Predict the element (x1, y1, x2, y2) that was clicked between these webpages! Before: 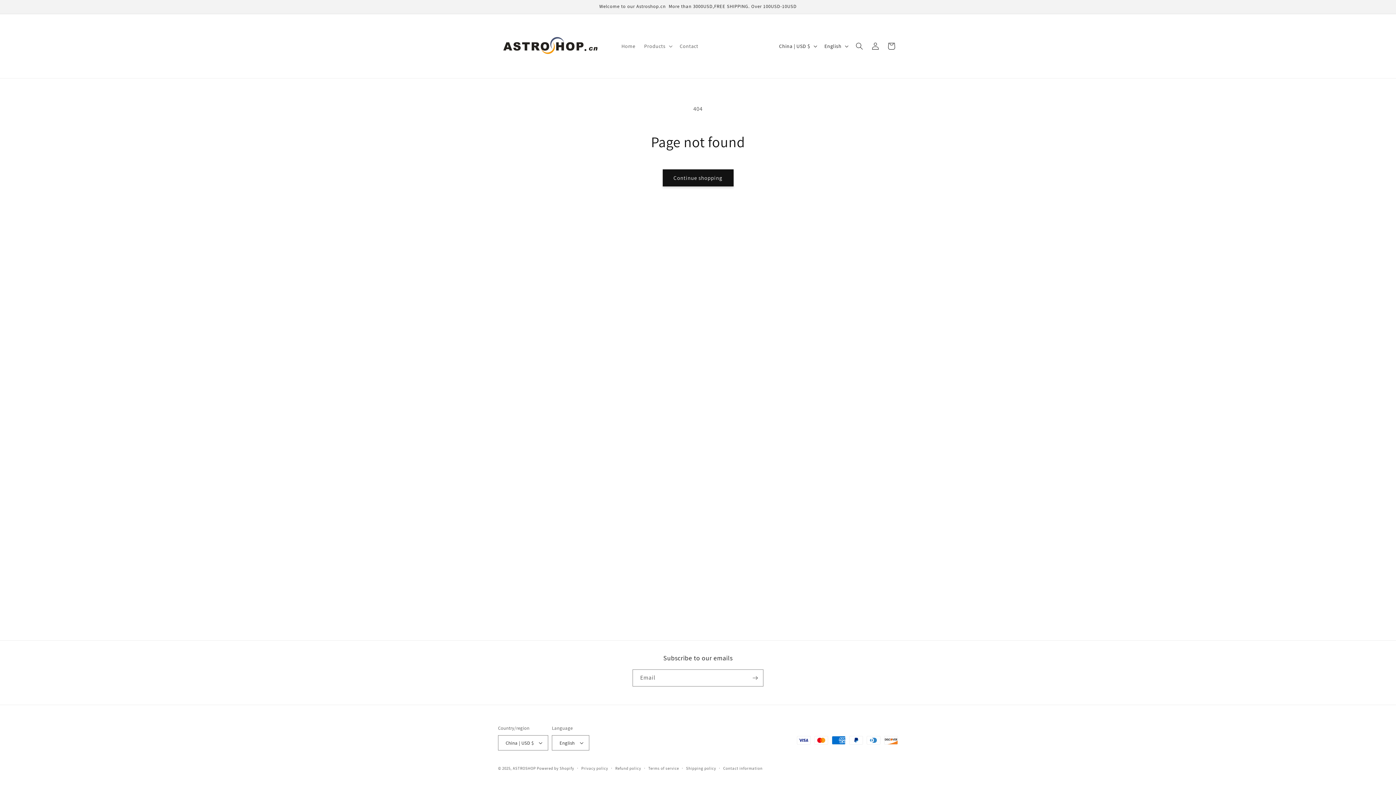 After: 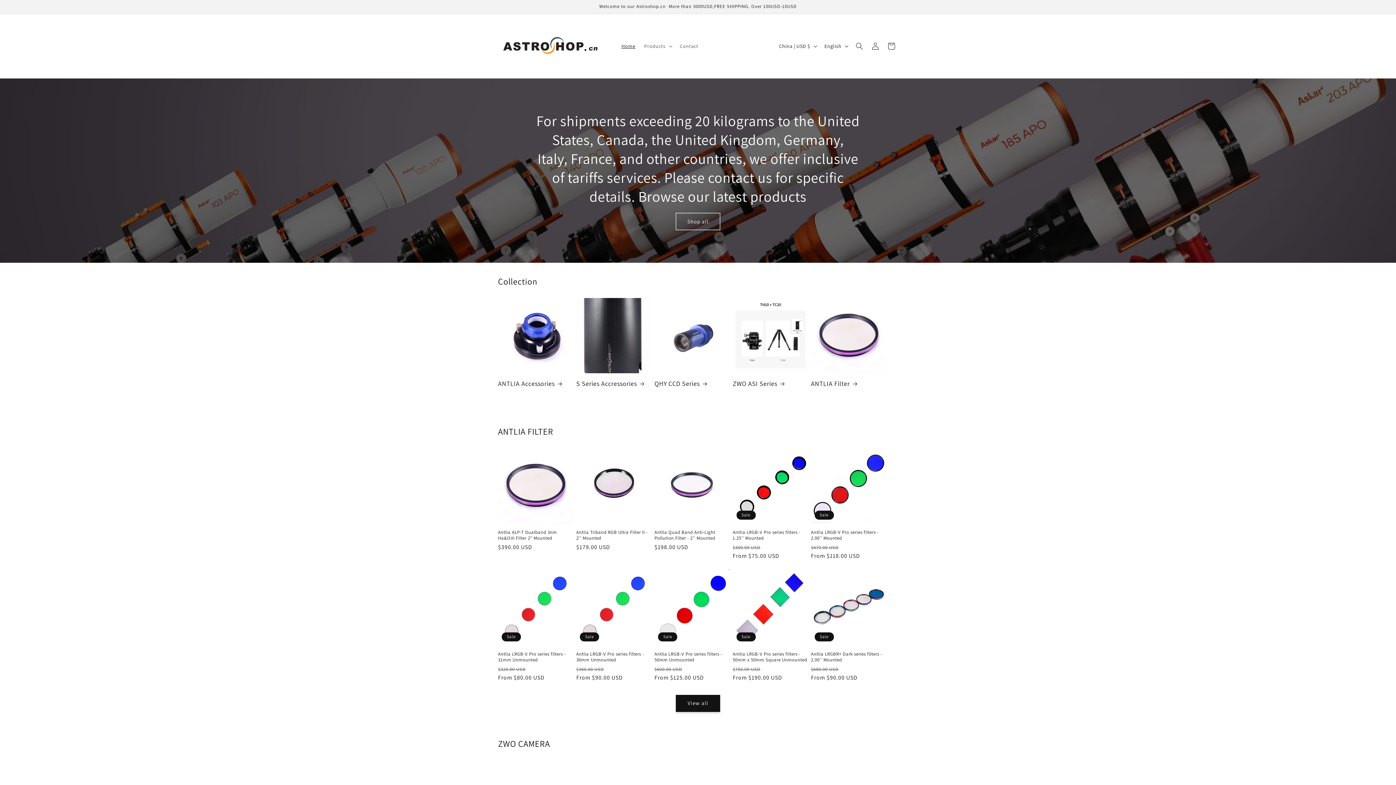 Action: bbox: (512, 766, 535, 771) label: ASTROSHOP